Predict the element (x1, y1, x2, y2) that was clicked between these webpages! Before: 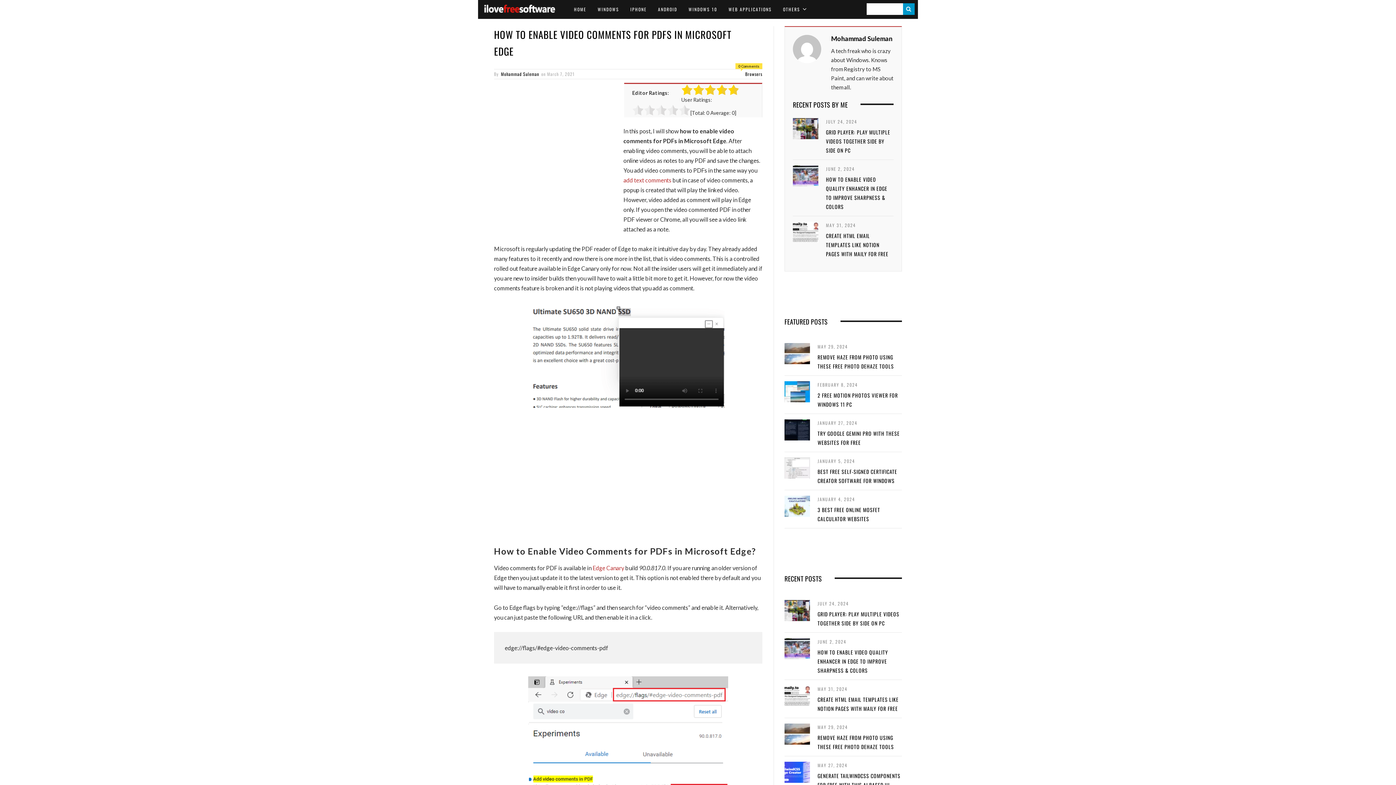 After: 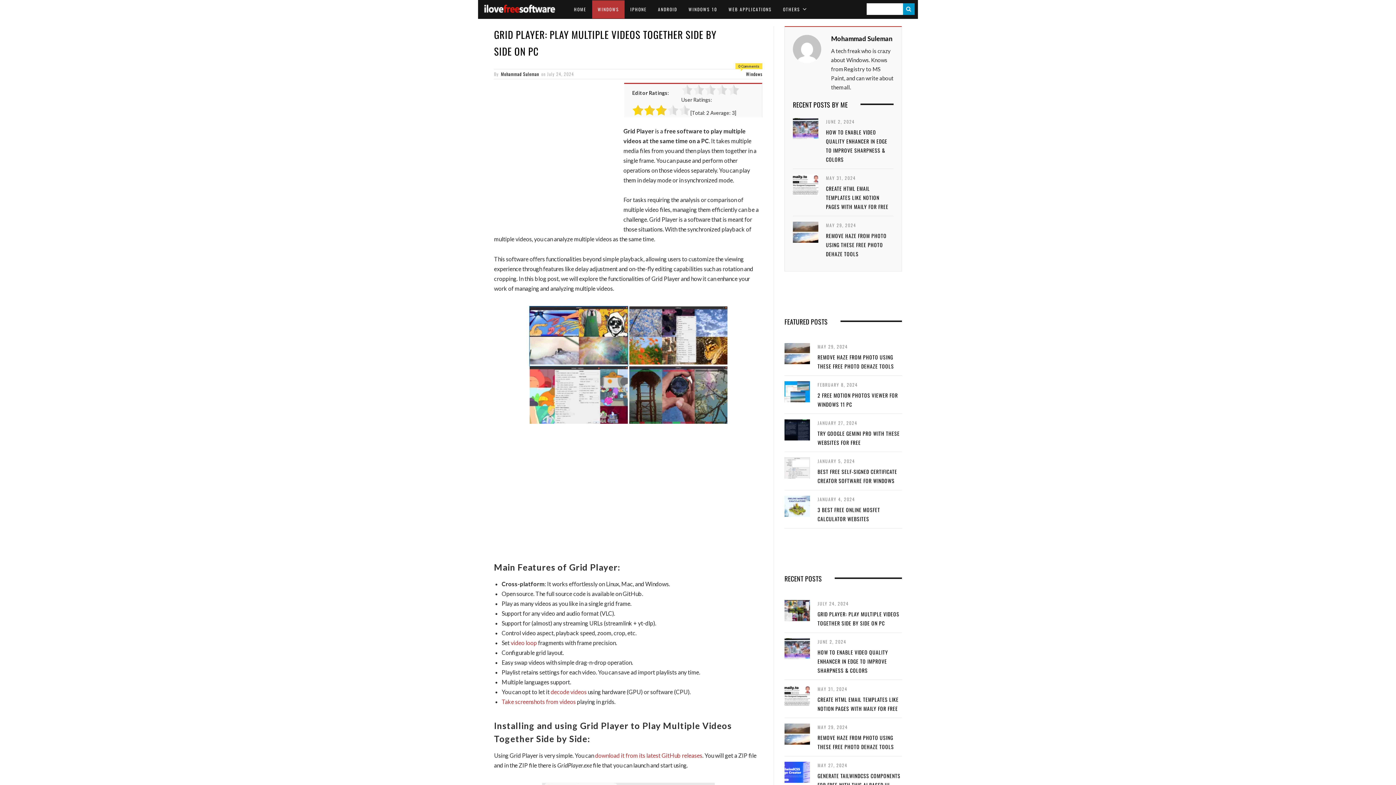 Action: label:   bbox: (784, 600, 810, 621)